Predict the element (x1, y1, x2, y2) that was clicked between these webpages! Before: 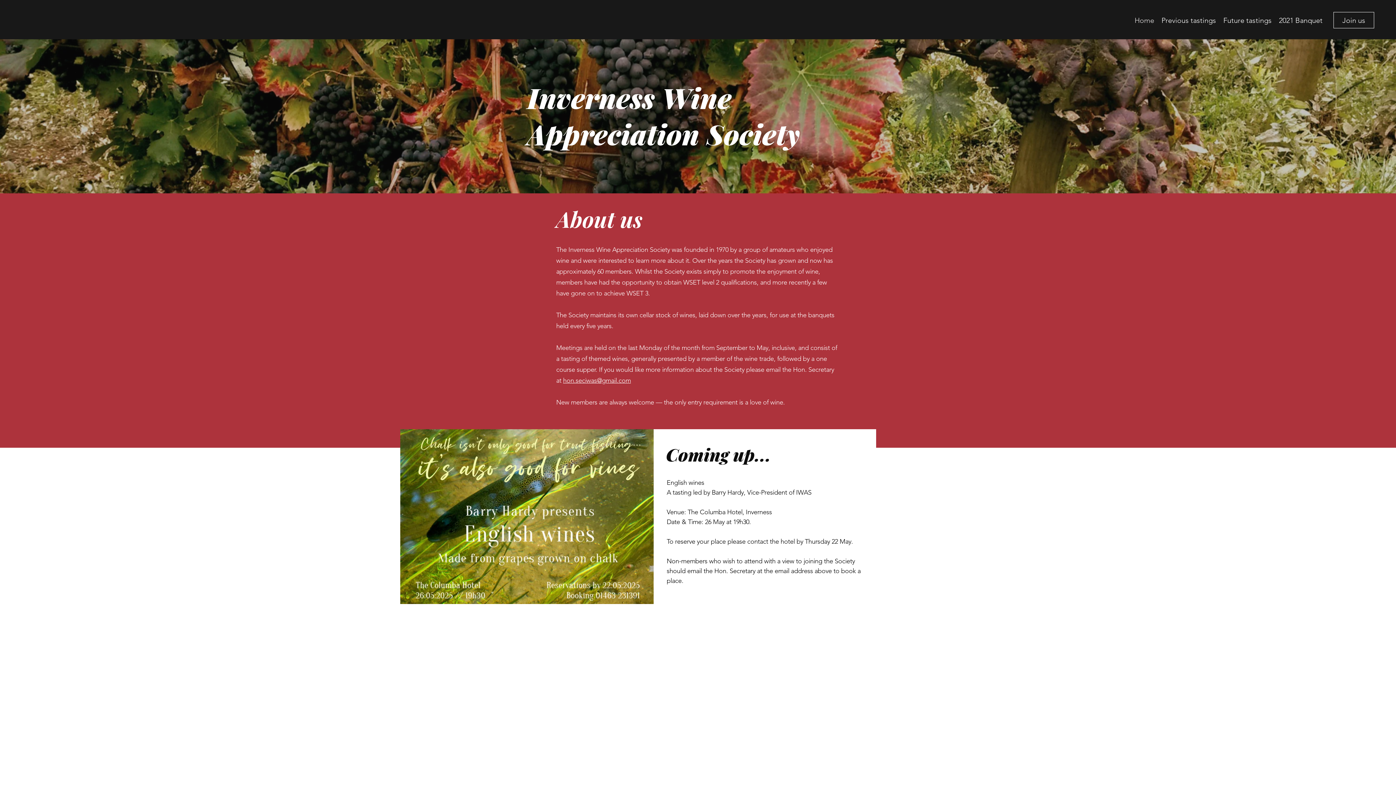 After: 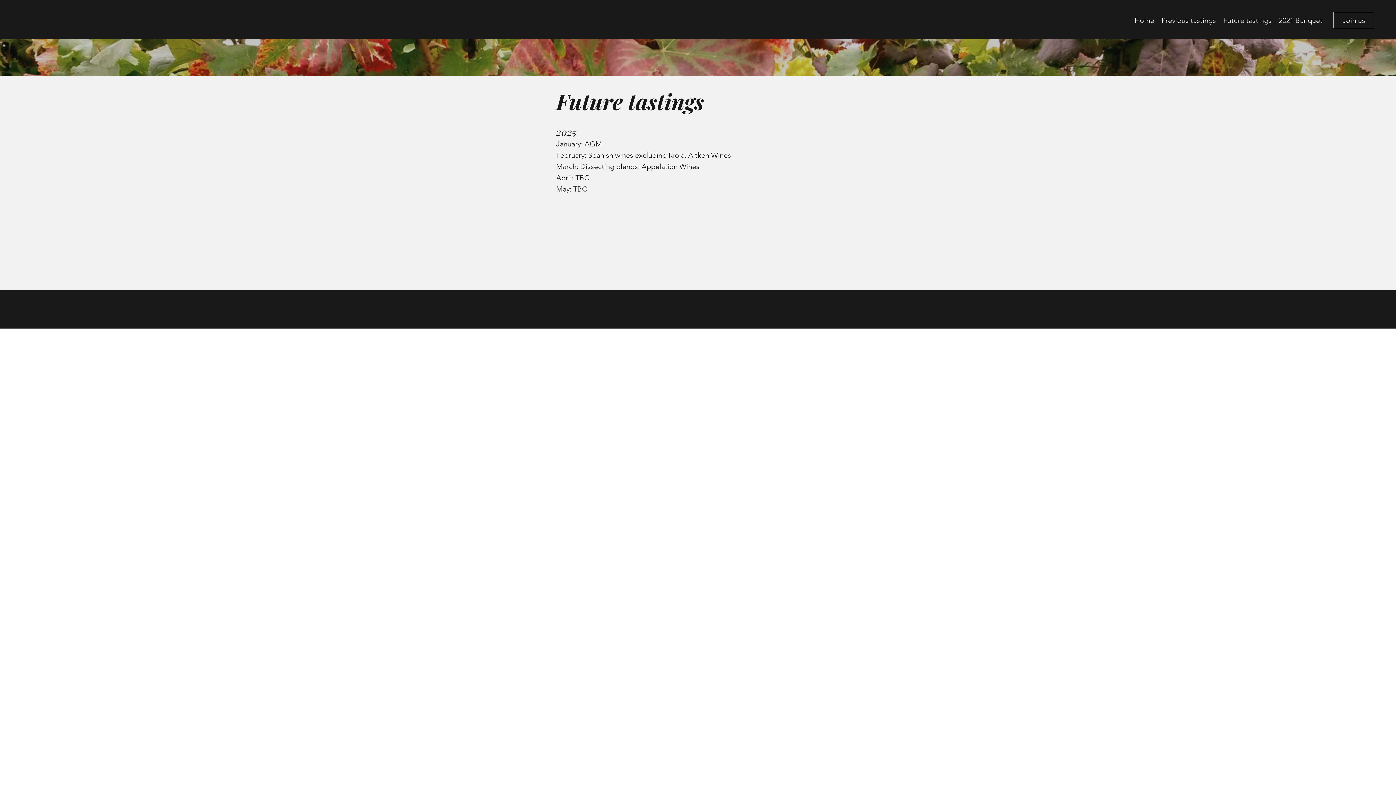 Action: label: Future tastings bbox: (1220, 14, 1275, 25)